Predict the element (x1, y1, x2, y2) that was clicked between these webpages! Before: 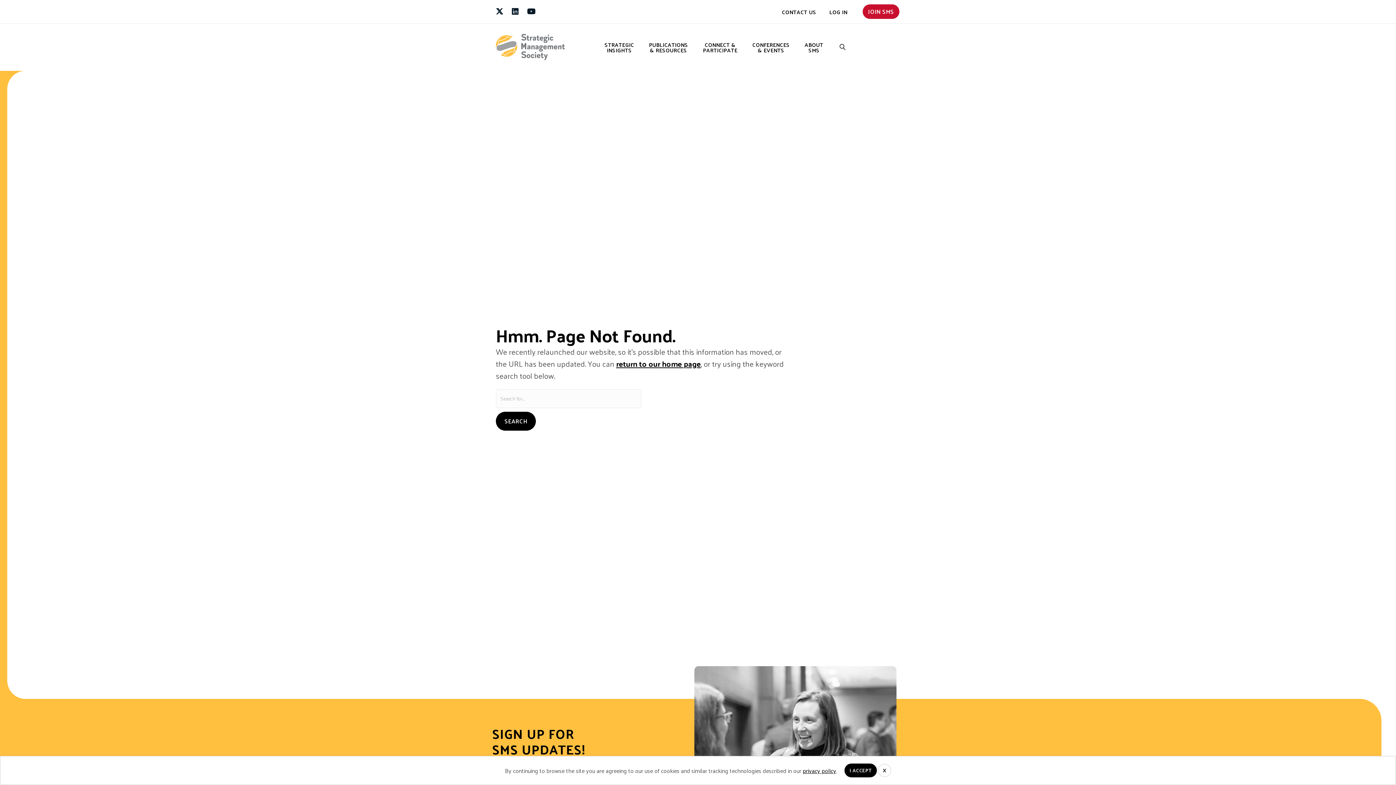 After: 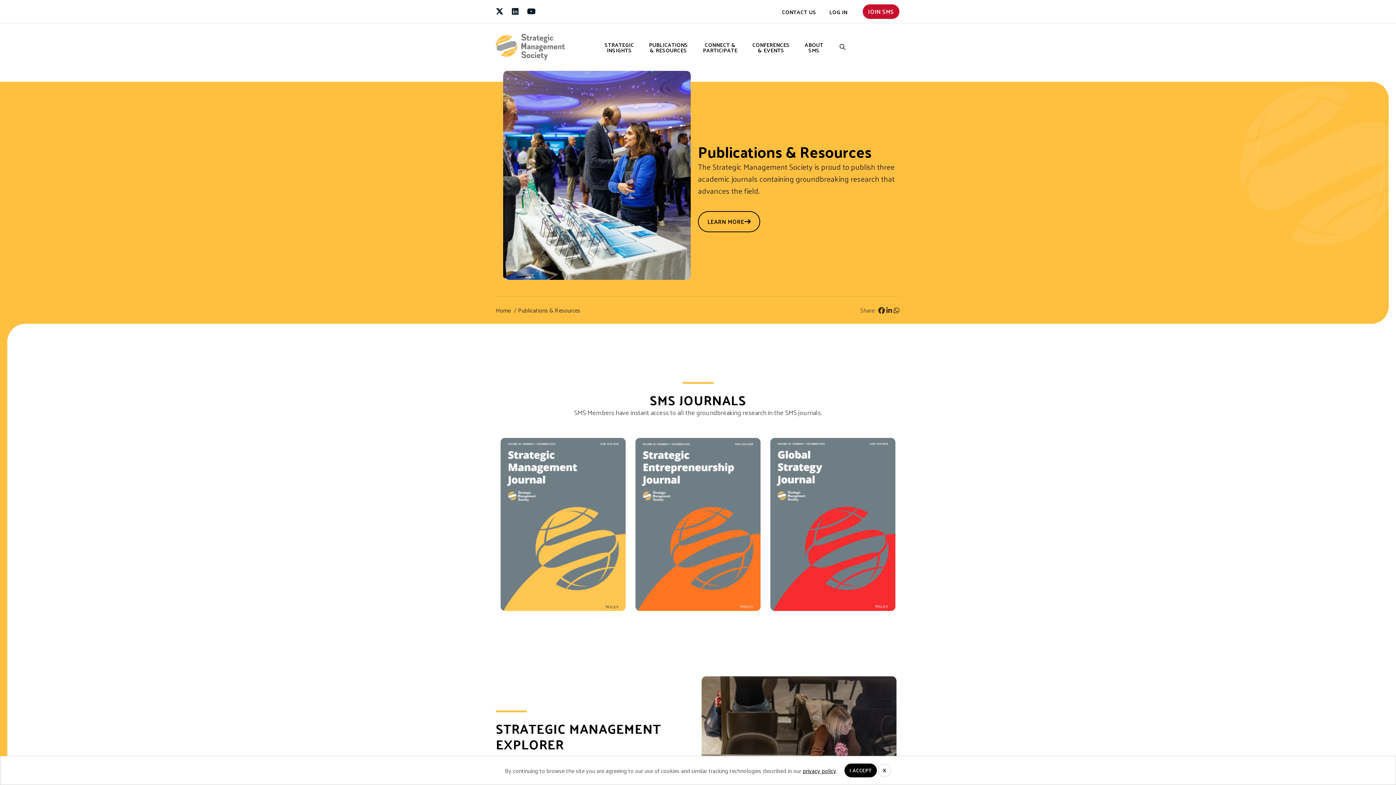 Action: label: PUBLICATIONS & RESOURCES bbox: (641, 30, 695, 63)